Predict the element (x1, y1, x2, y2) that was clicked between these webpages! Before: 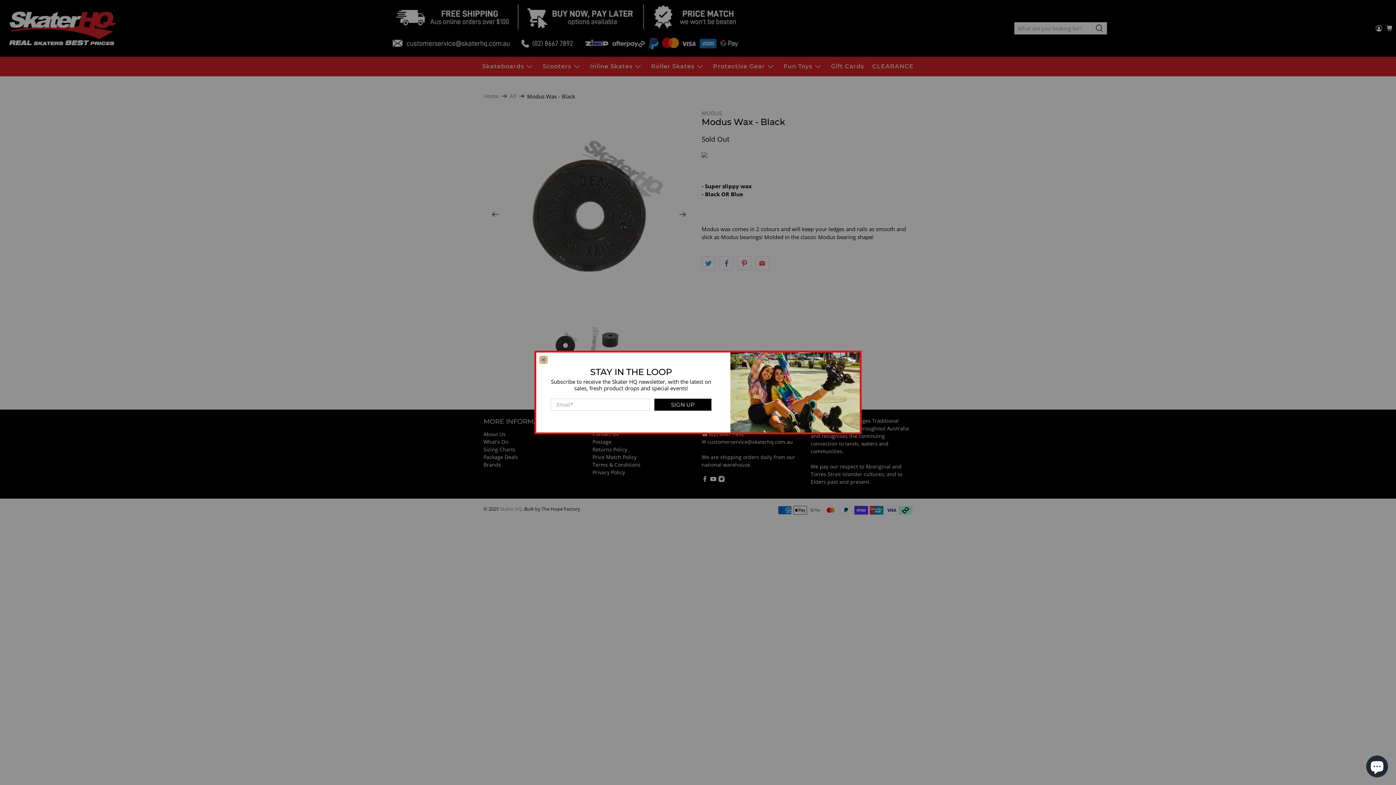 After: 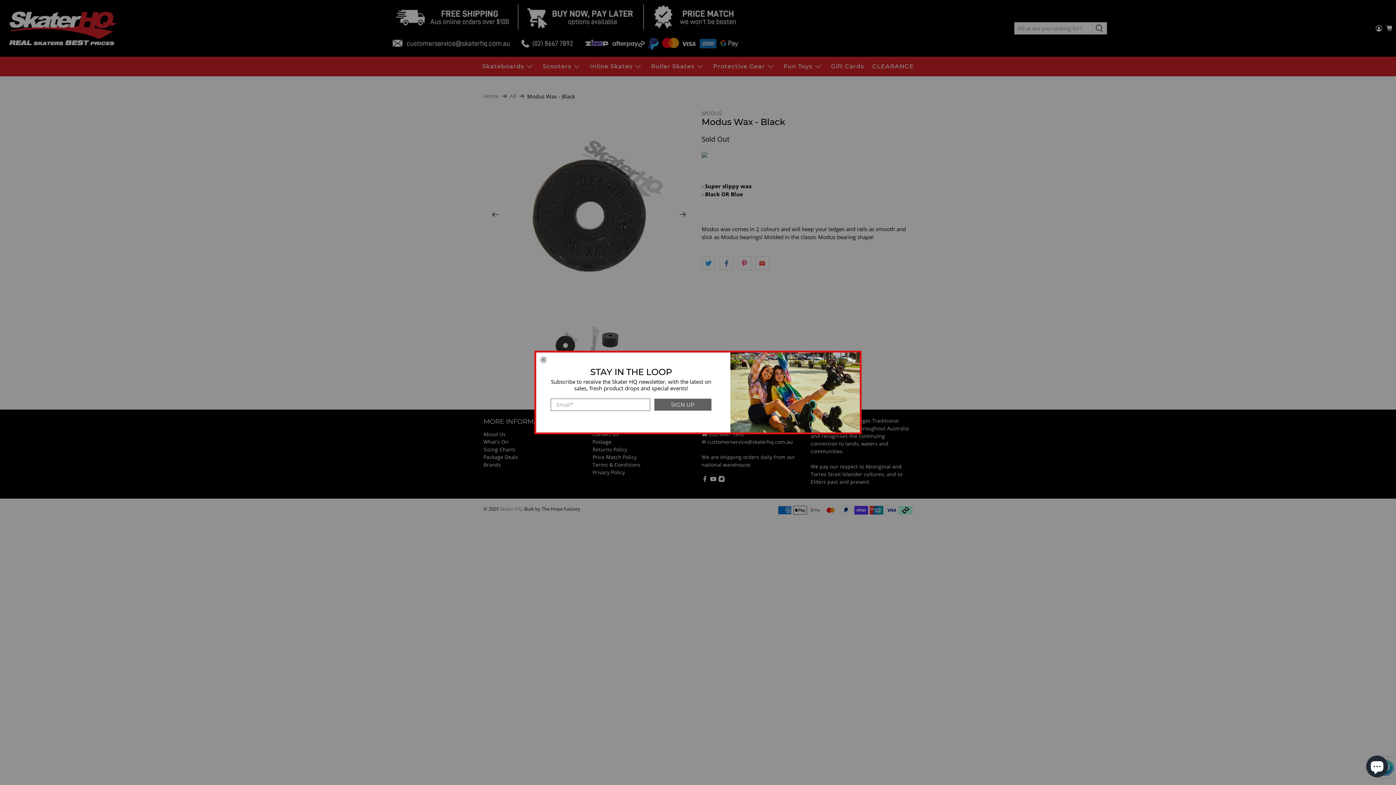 Action: label: SIGN UP bbox: (654, 398, 711, 411)